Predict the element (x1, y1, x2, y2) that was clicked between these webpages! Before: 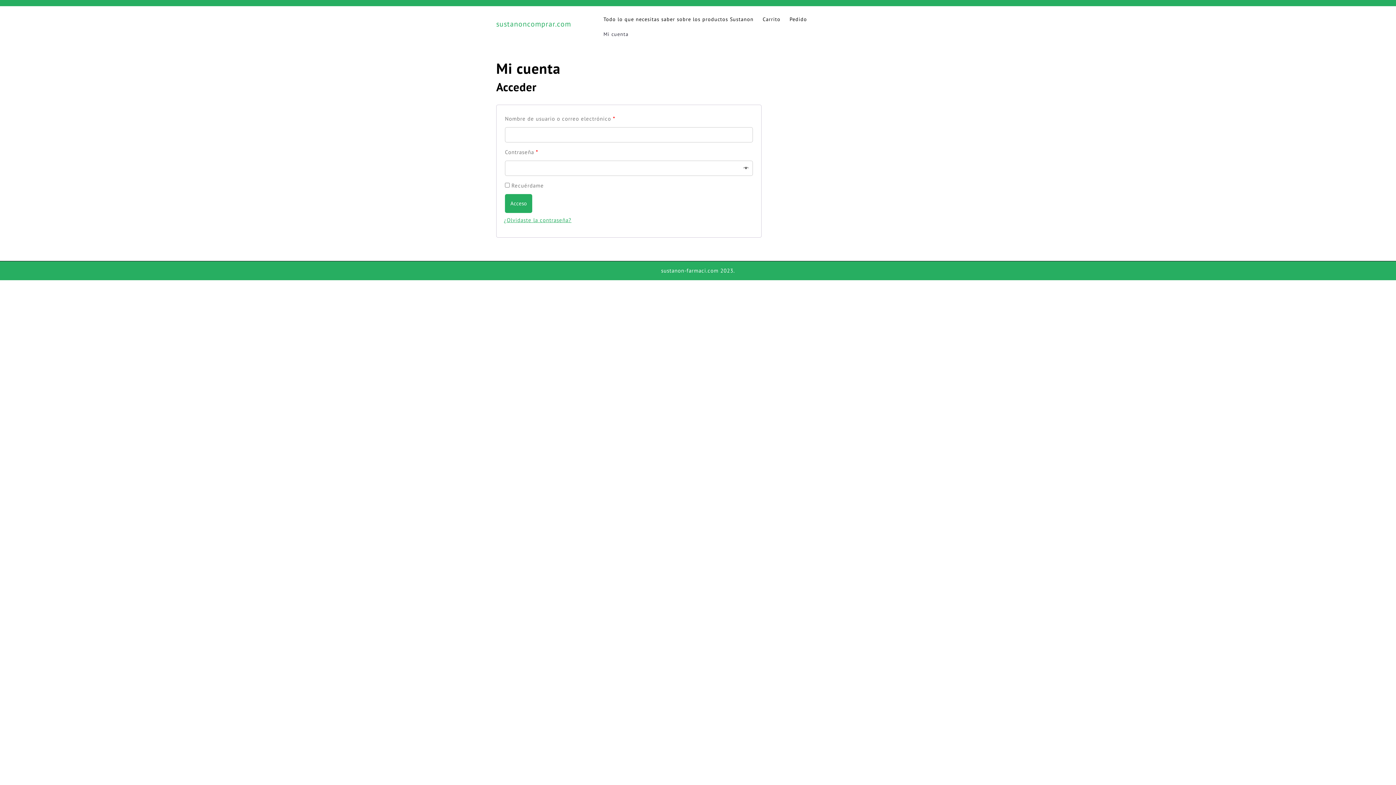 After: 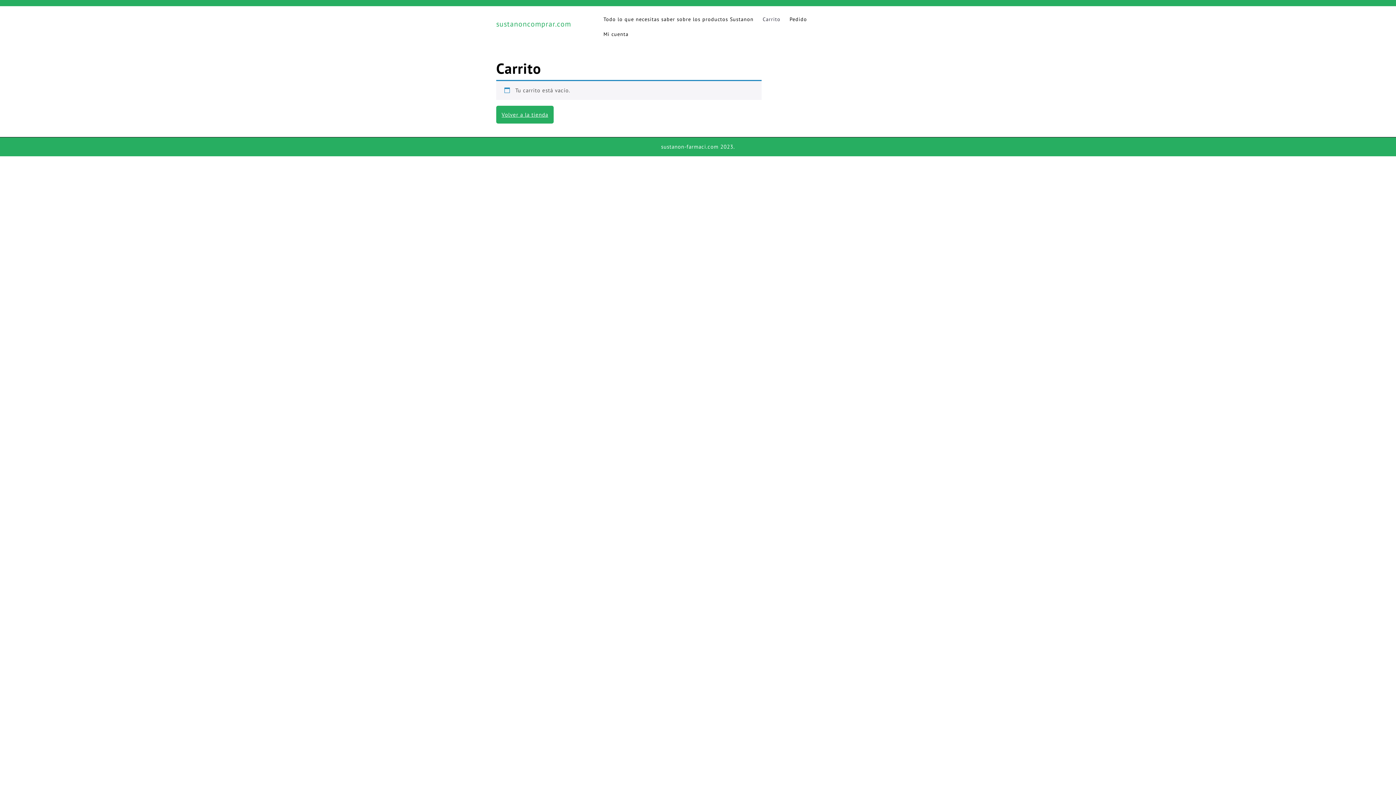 Action: bbox: (762, 15, 780, 23) label: Carrito